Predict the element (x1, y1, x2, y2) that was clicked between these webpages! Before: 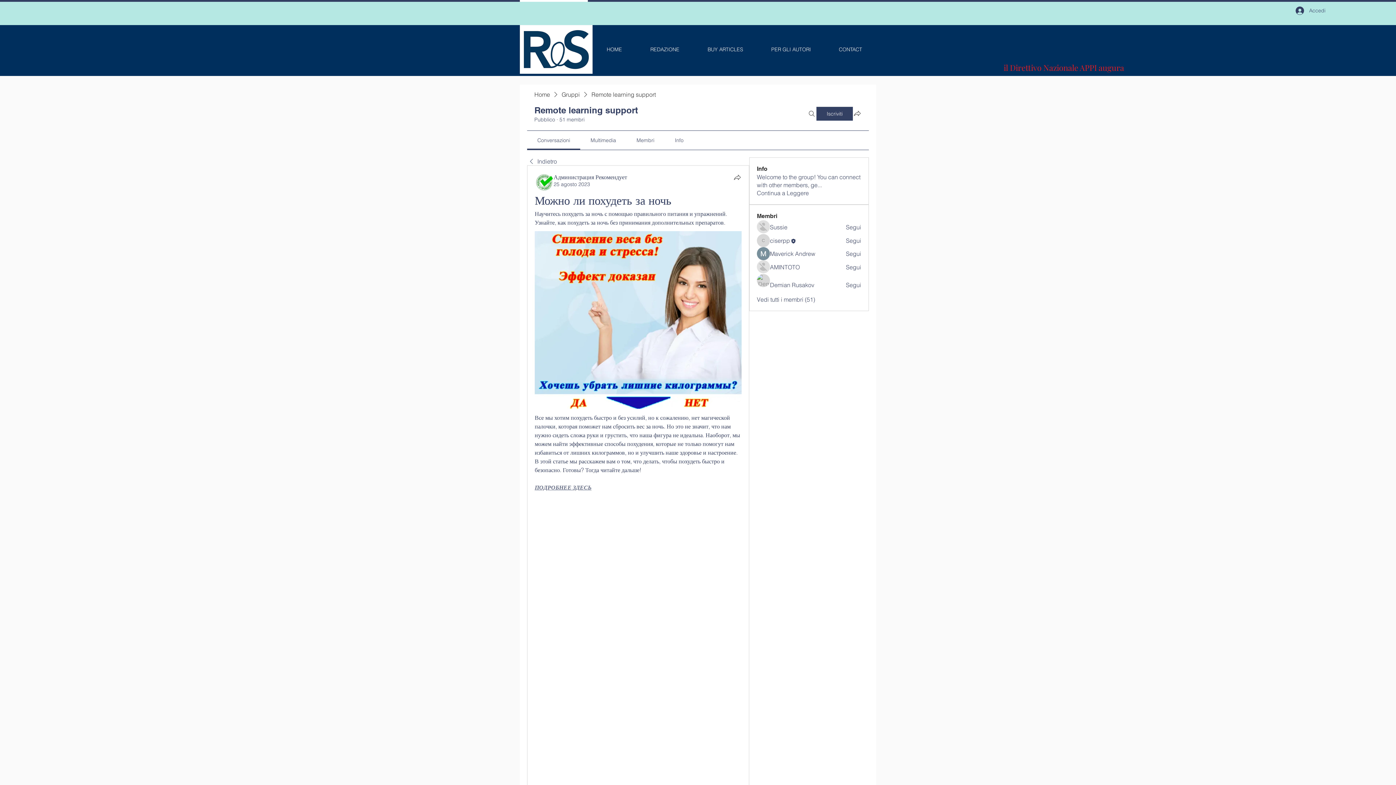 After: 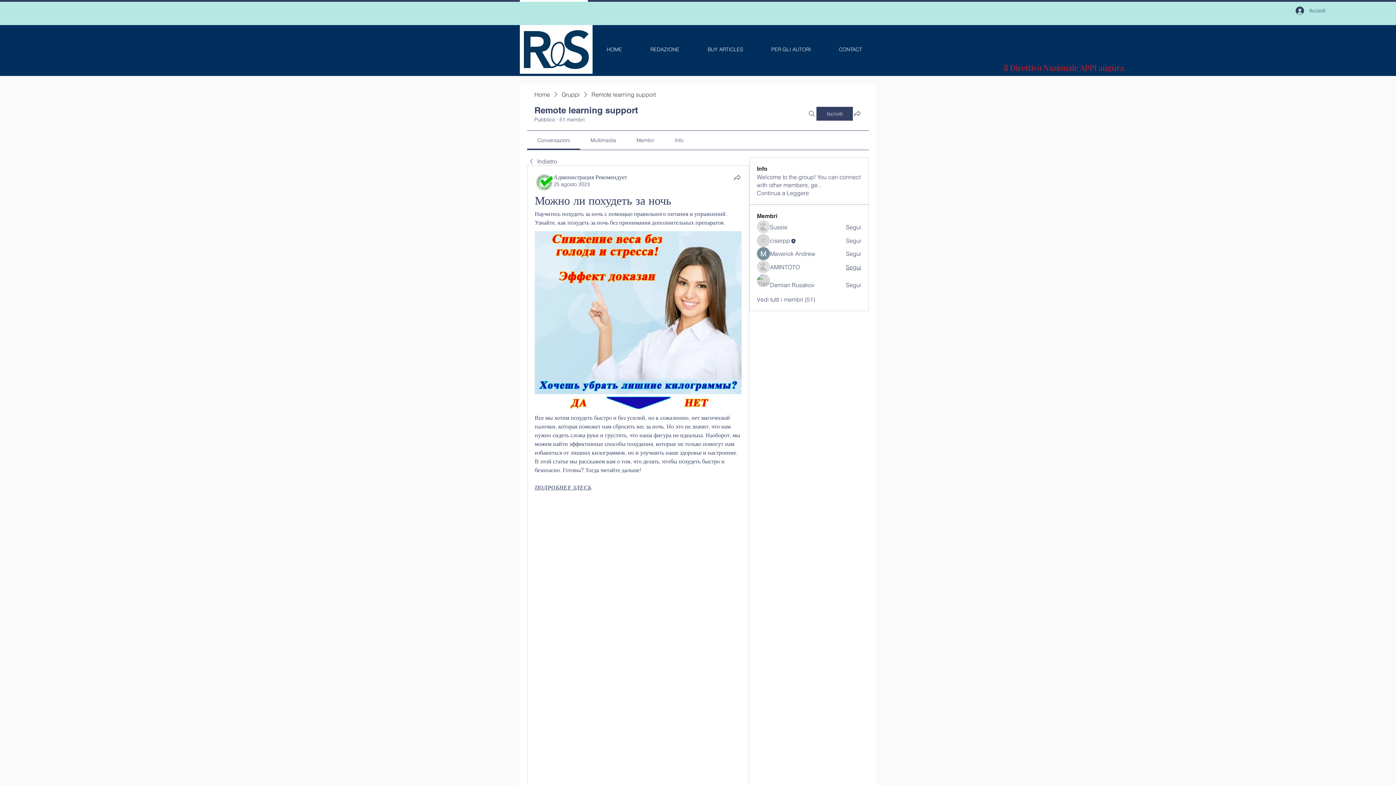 Action: bbox: (846, 263, 861, 271) label: Segui